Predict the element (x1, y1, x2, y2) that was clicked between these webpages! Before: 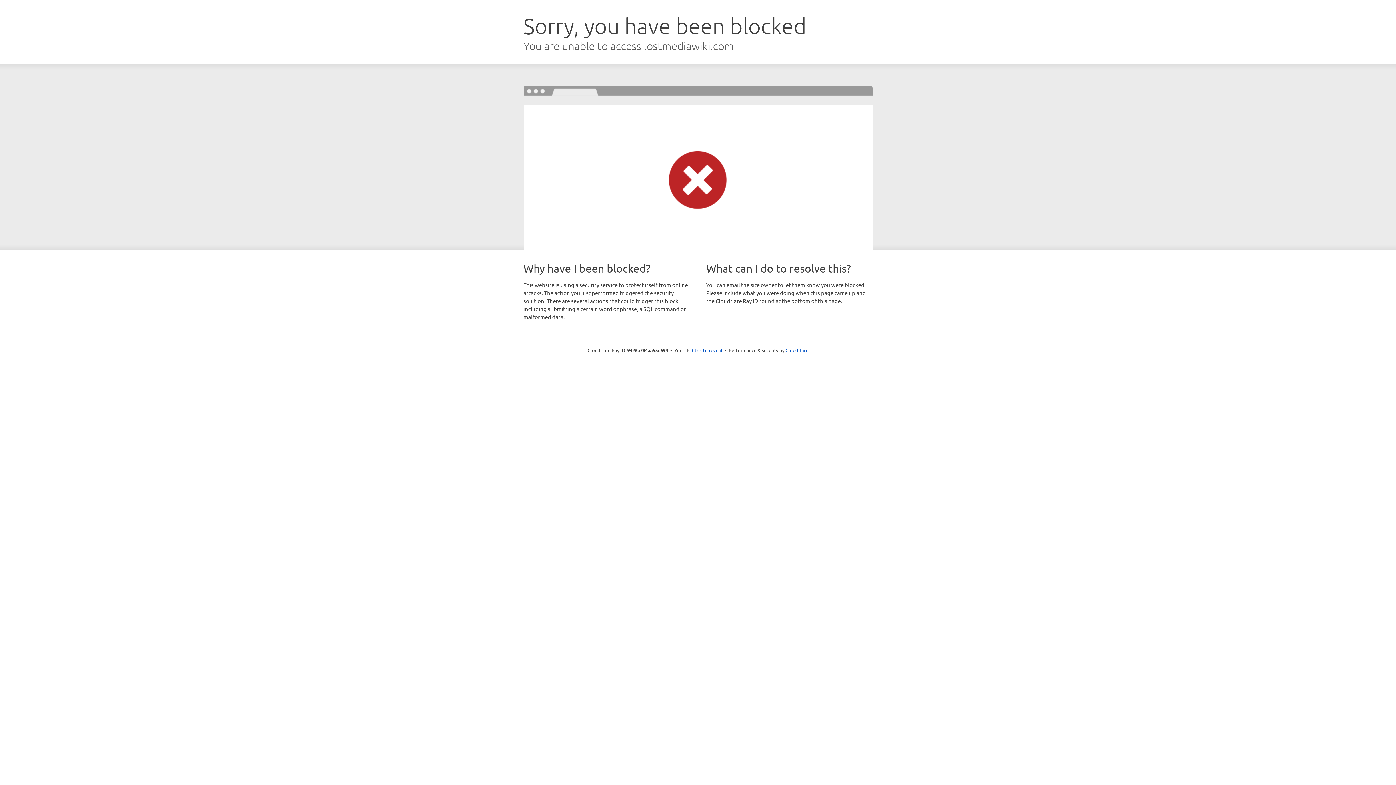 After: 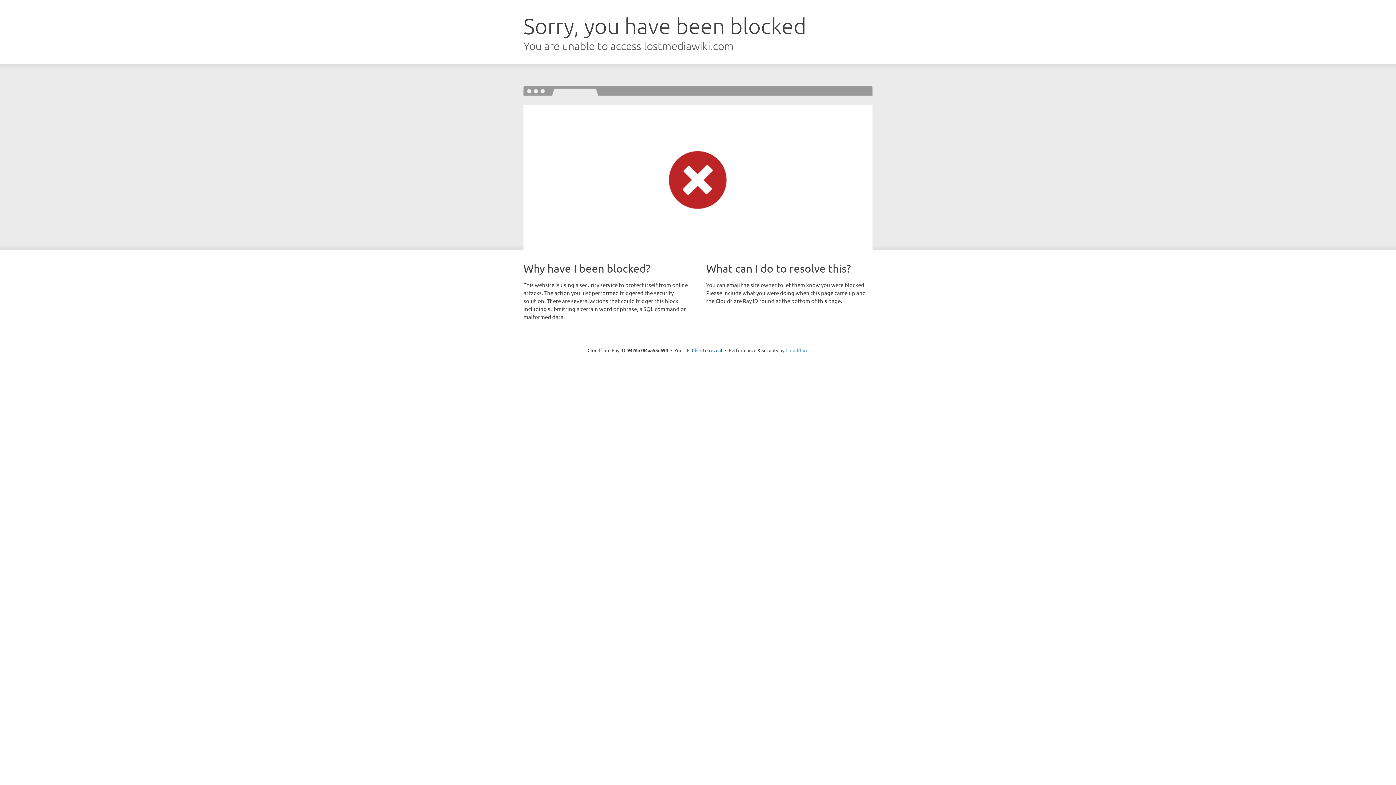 Action: label: Cloudflare bbox: (785, 347, 808, 353)